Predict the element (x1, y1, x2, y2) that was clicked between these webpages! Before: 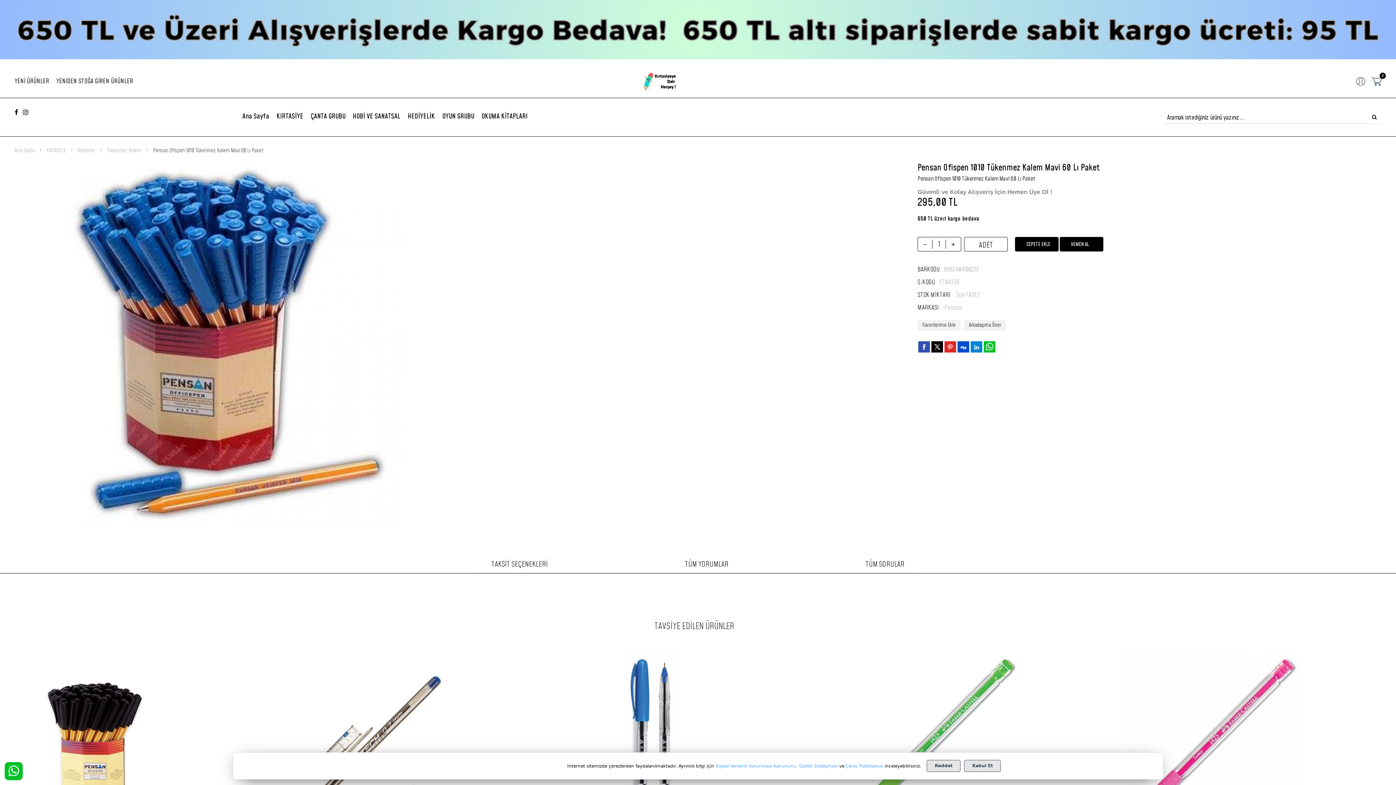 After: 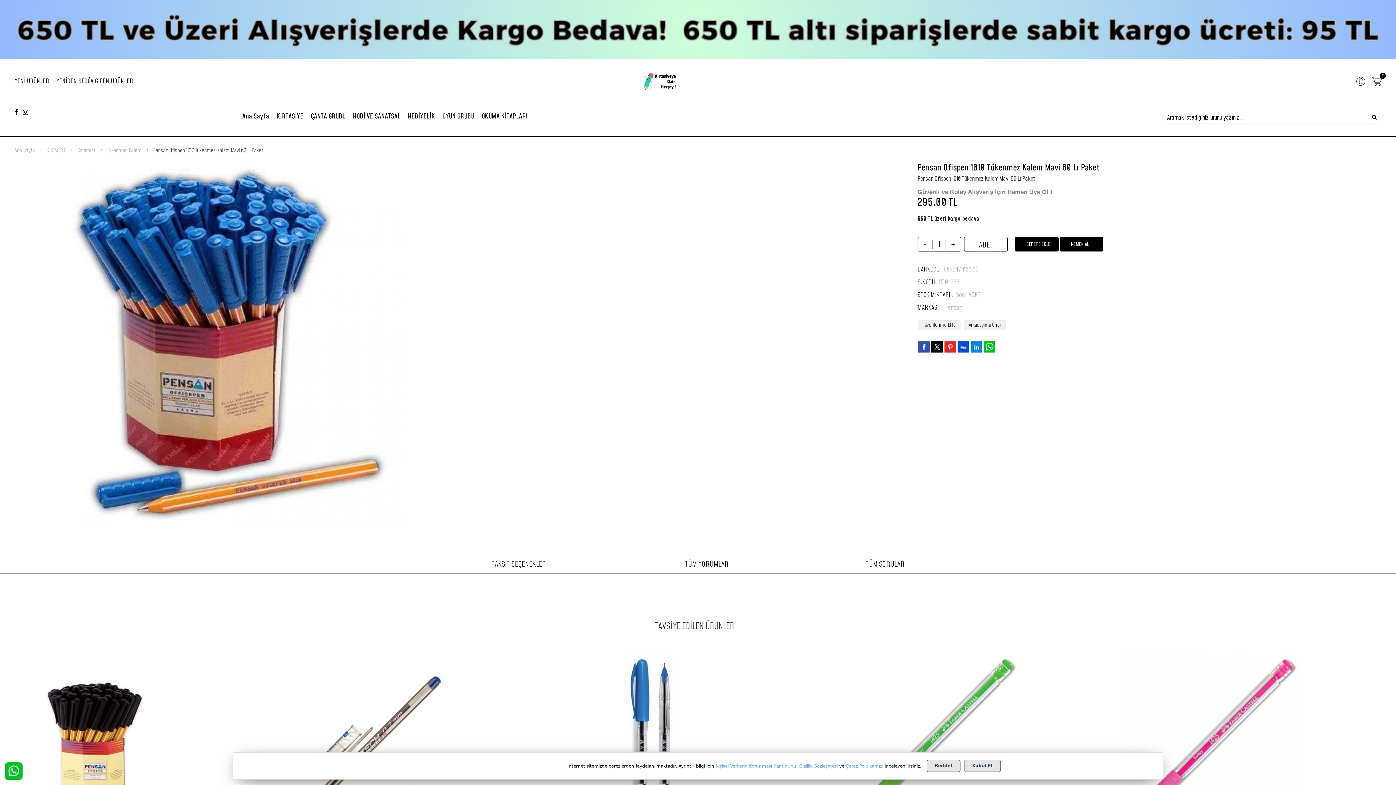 Action: label: - bbox: (917, 237, 933, 251)